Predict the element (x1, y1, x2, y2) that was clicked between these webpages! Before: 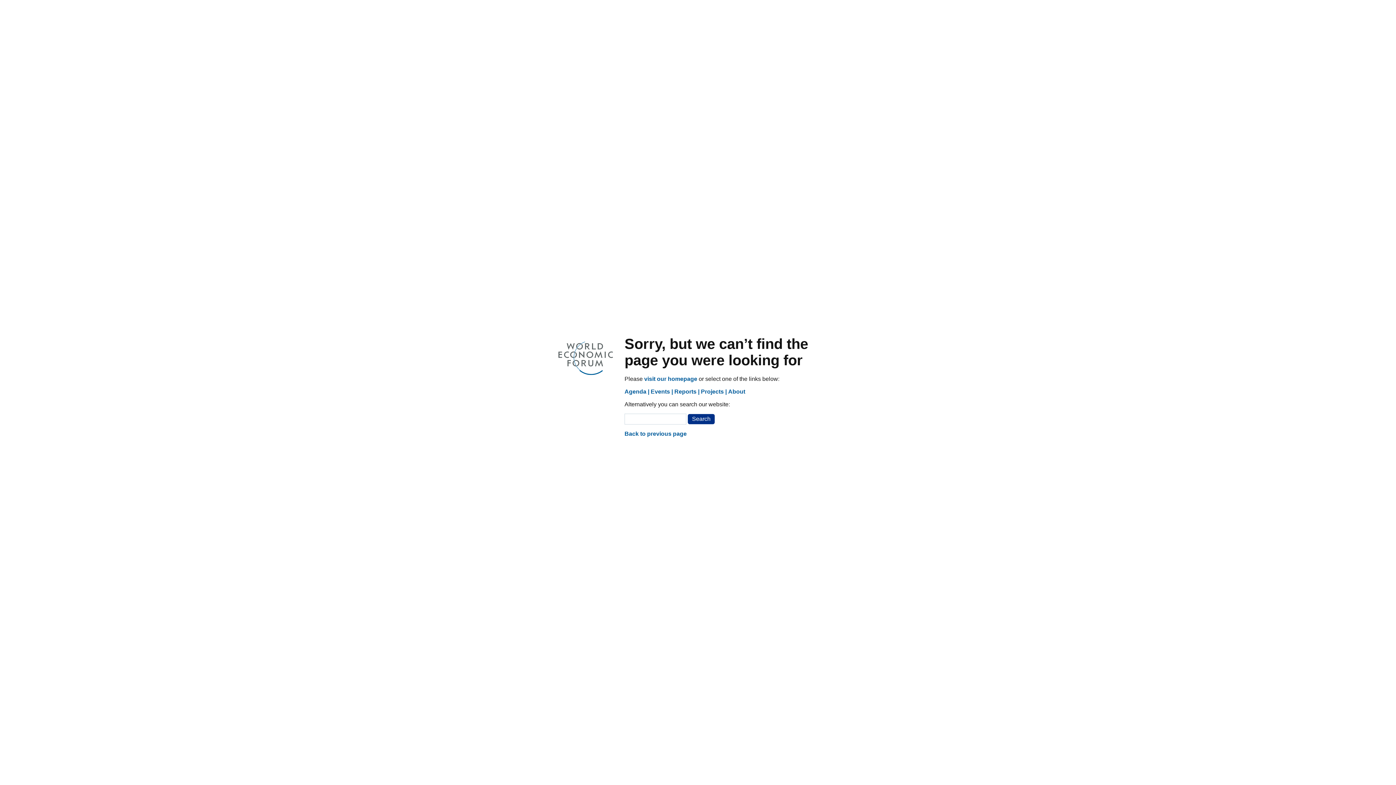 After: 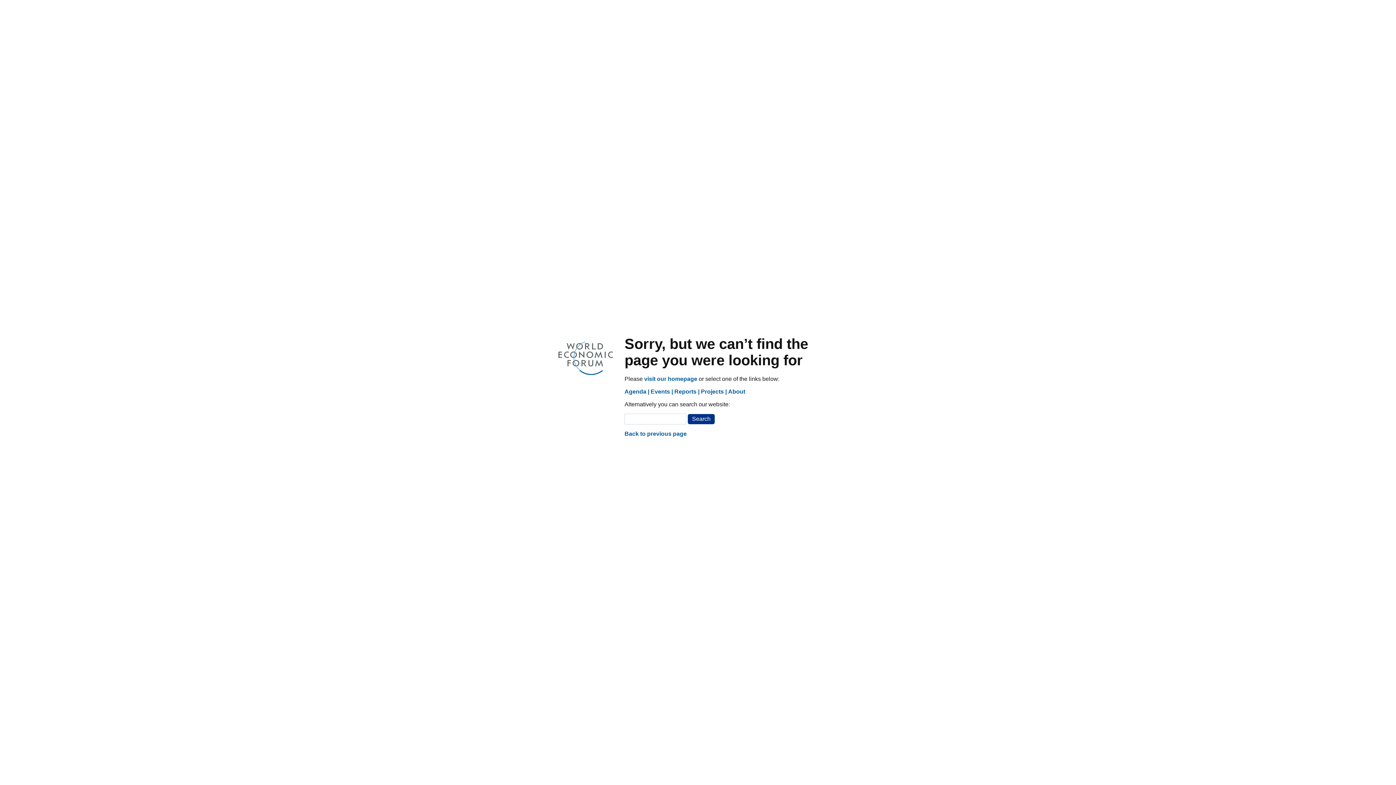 Action: bbox: (701, 388, 726, 395) label: Projects